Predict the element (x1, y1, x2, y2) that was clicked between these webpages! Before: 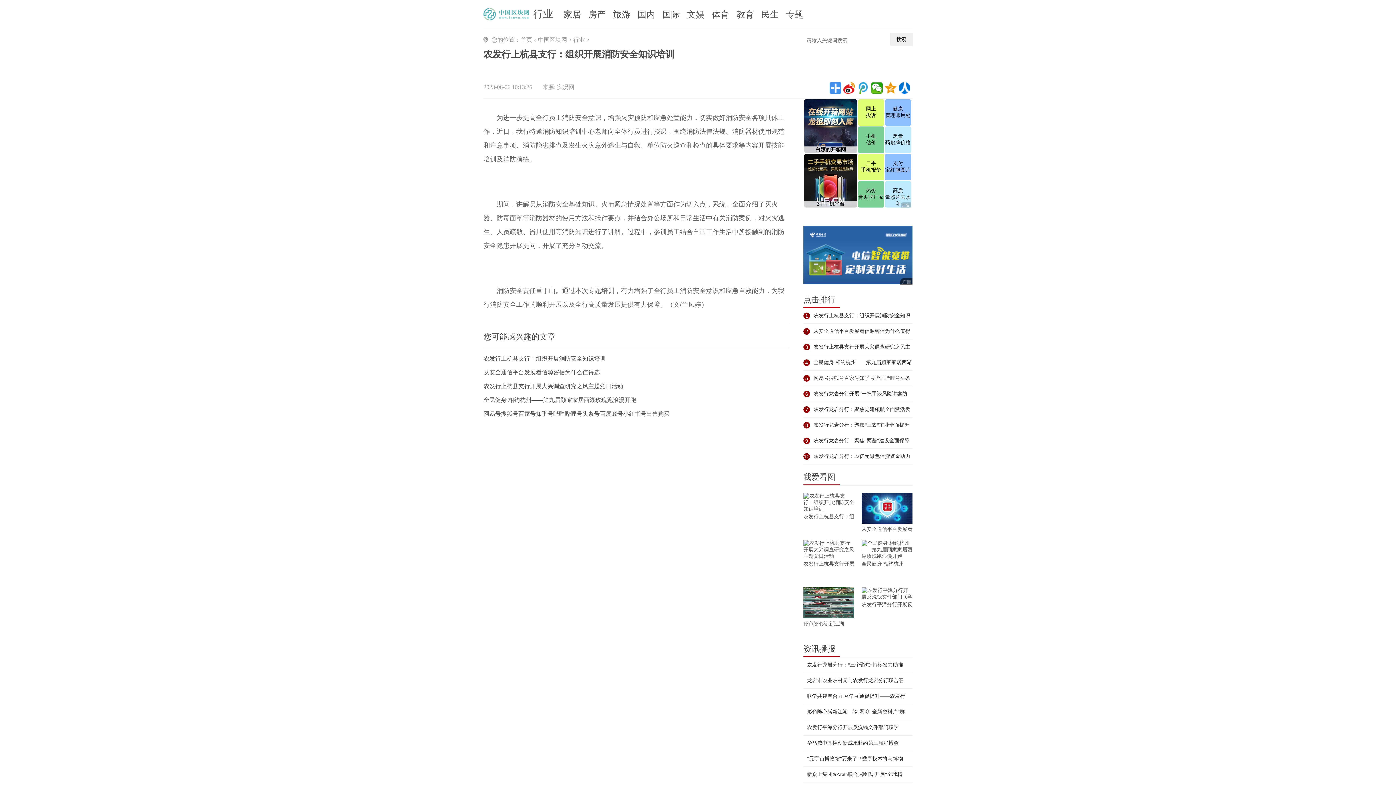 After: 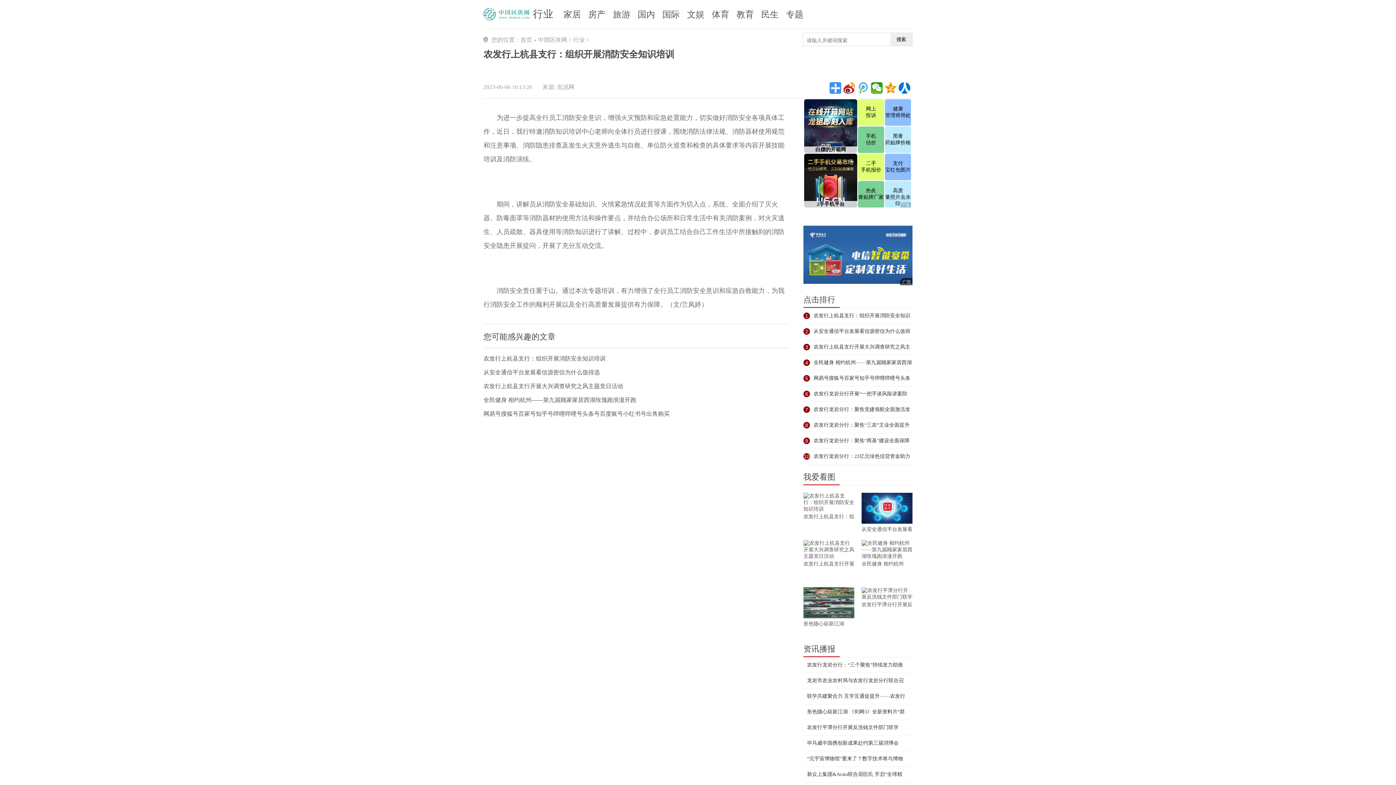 Action: bbox: (857, 82, 869, 93)